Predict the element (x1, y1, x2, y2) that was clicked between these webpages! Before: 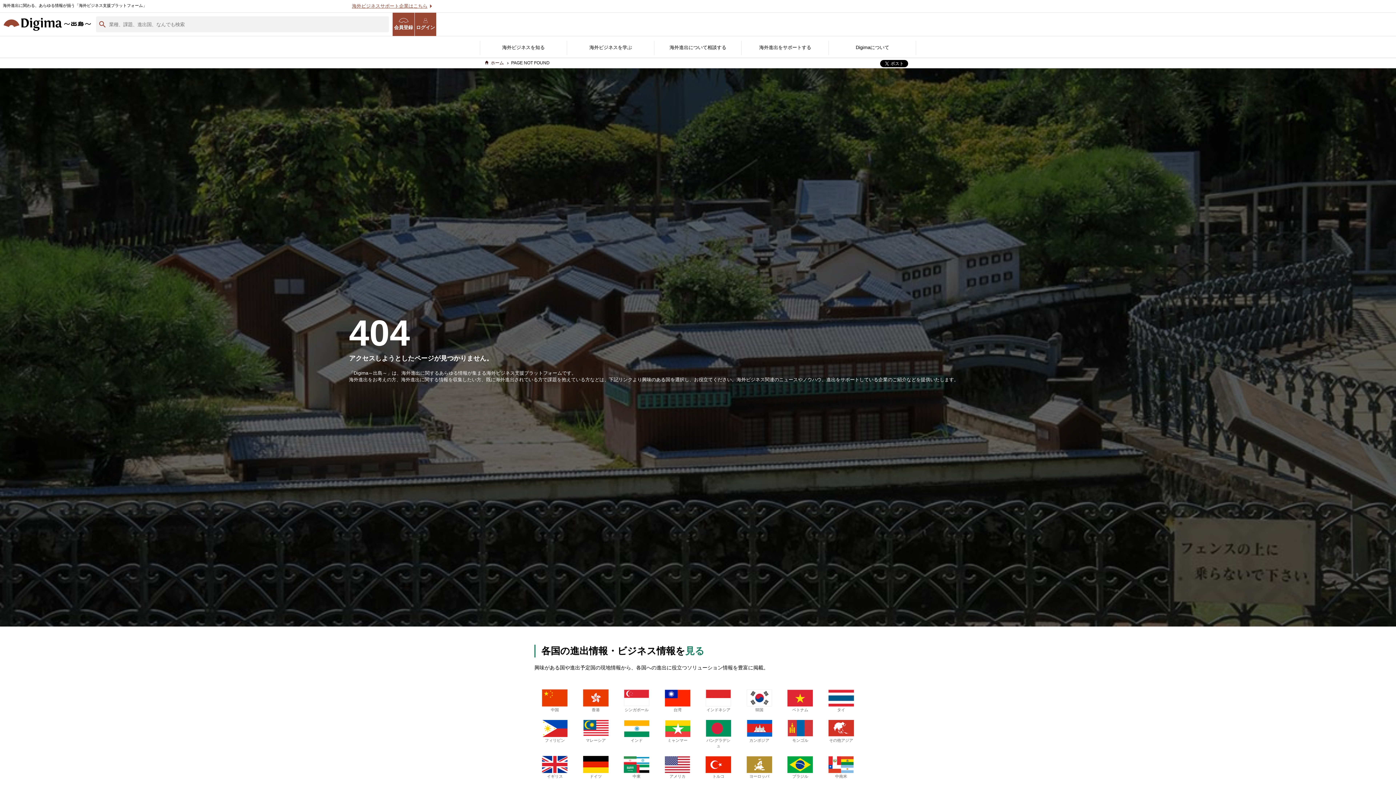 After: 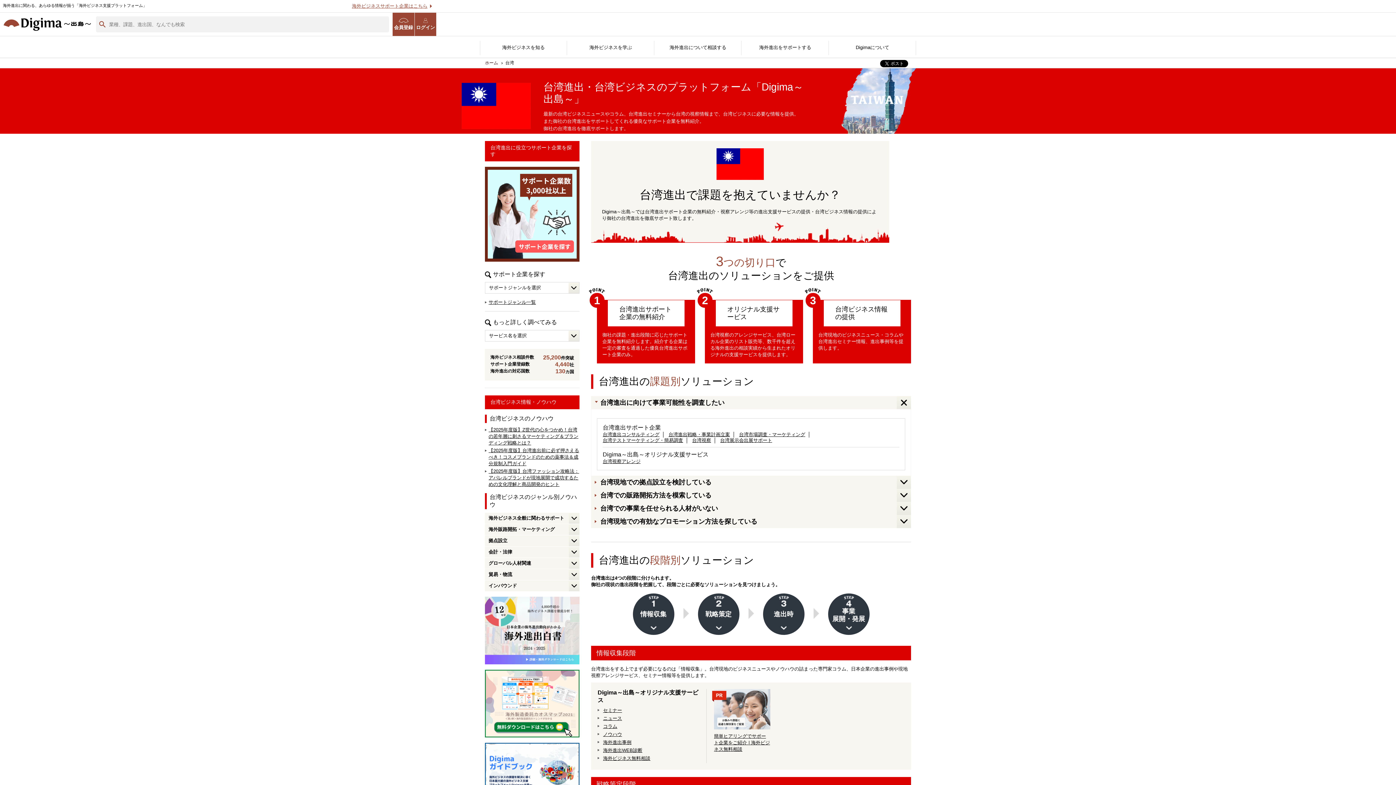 Action: label: 
台湾 bbox: (658, 686, 697, 716)